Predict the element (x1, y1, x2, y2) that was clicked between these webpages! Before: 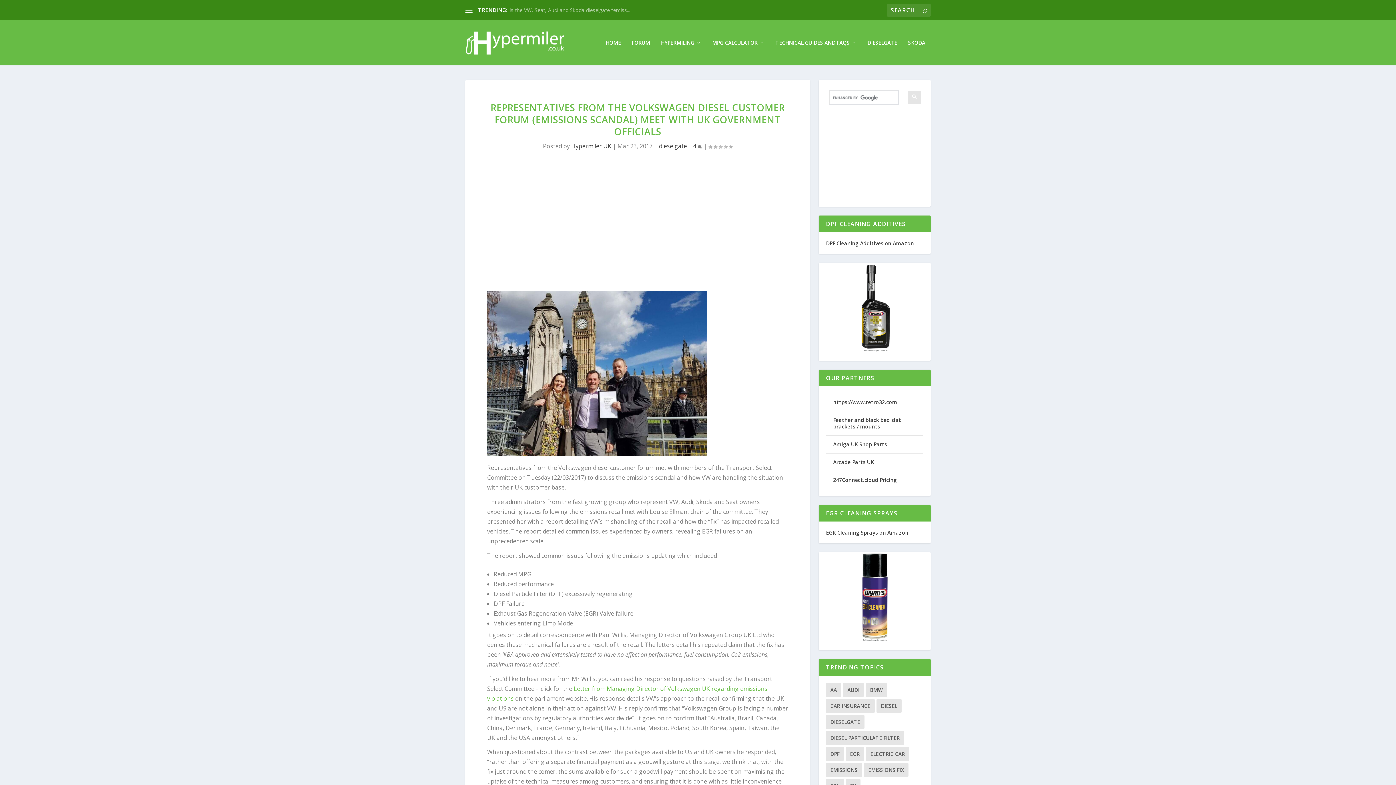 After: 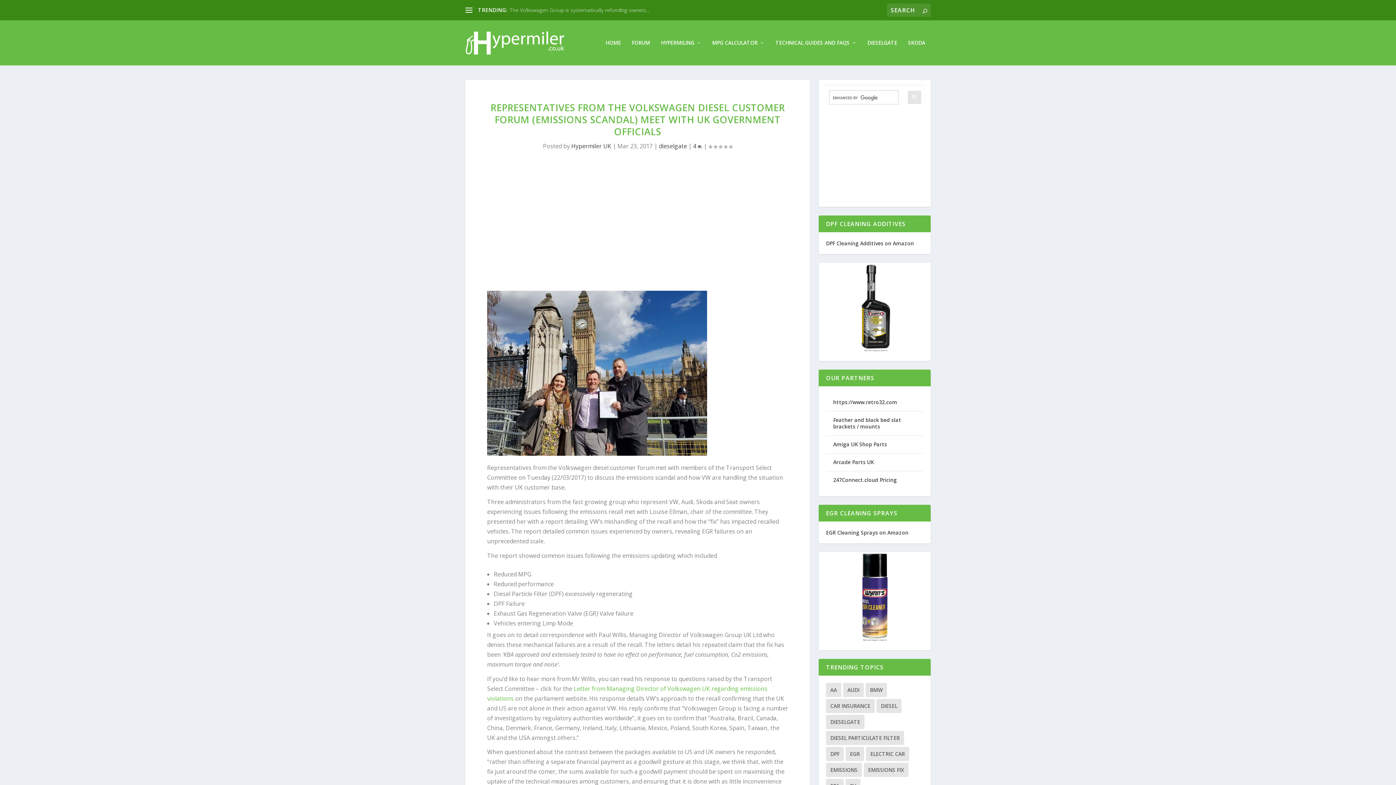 Action: bbox: (833, 441, 887, 448) label: Amiga UK Shop Parts